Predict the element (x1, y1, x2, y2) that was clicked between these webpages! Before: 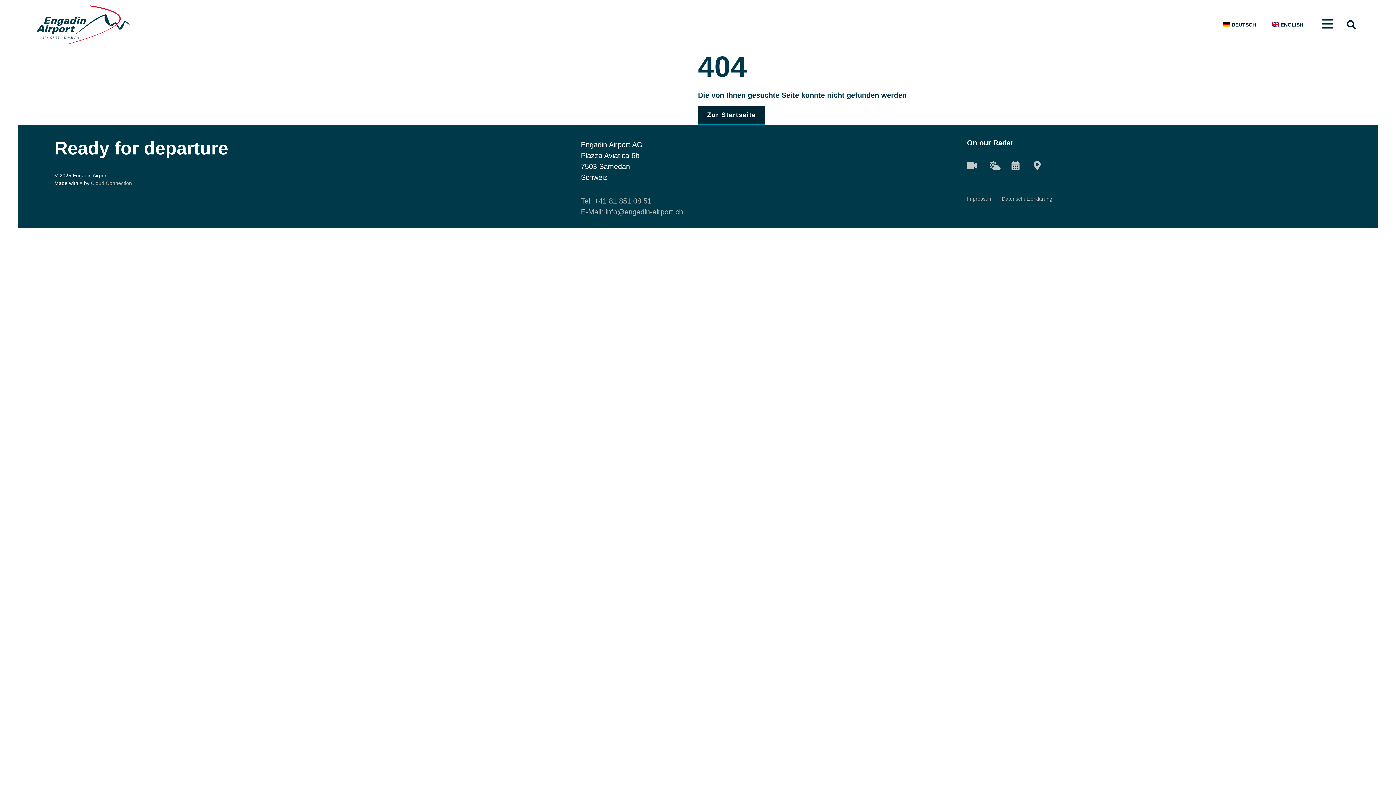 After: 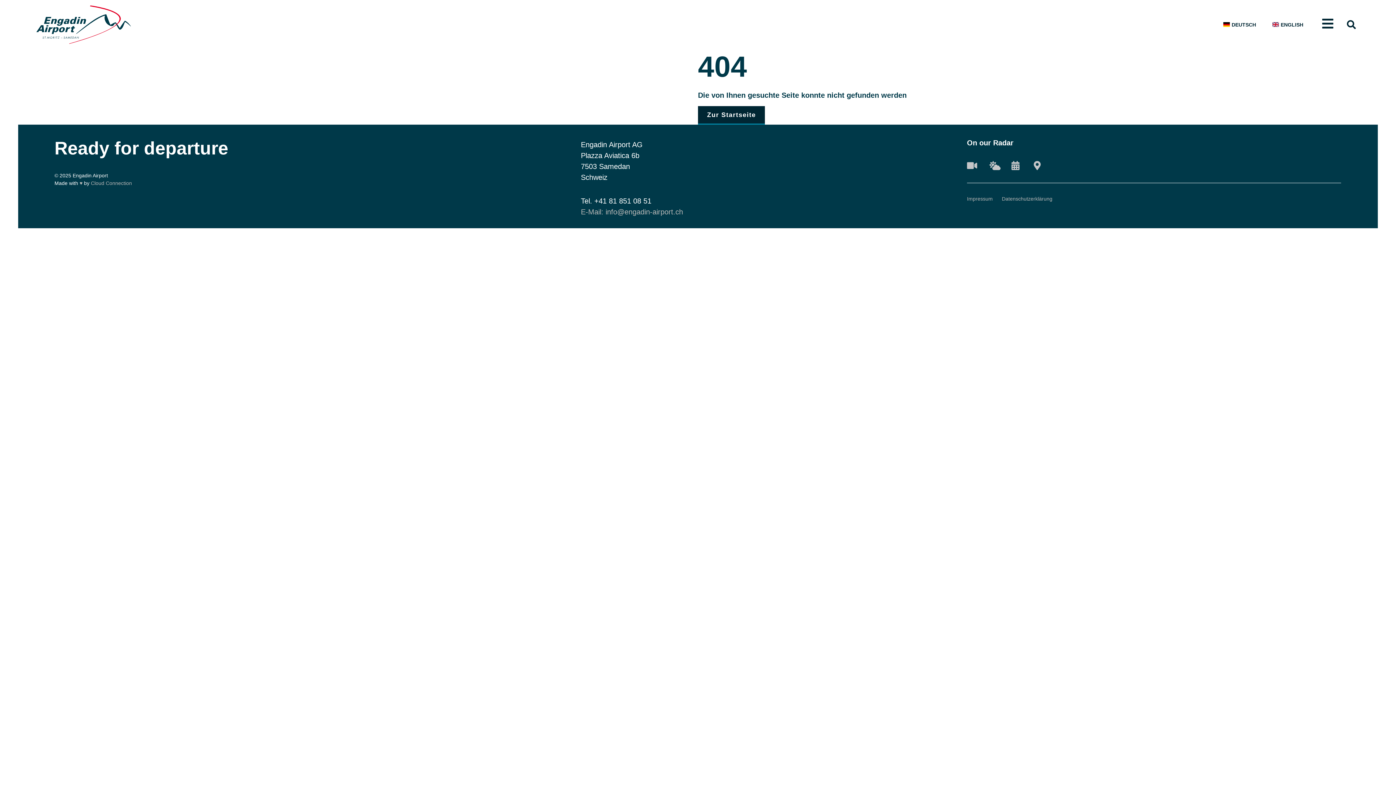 Action: label: Tel. +41 81 851 08 51 bbox: (581, 195, 944, 206)